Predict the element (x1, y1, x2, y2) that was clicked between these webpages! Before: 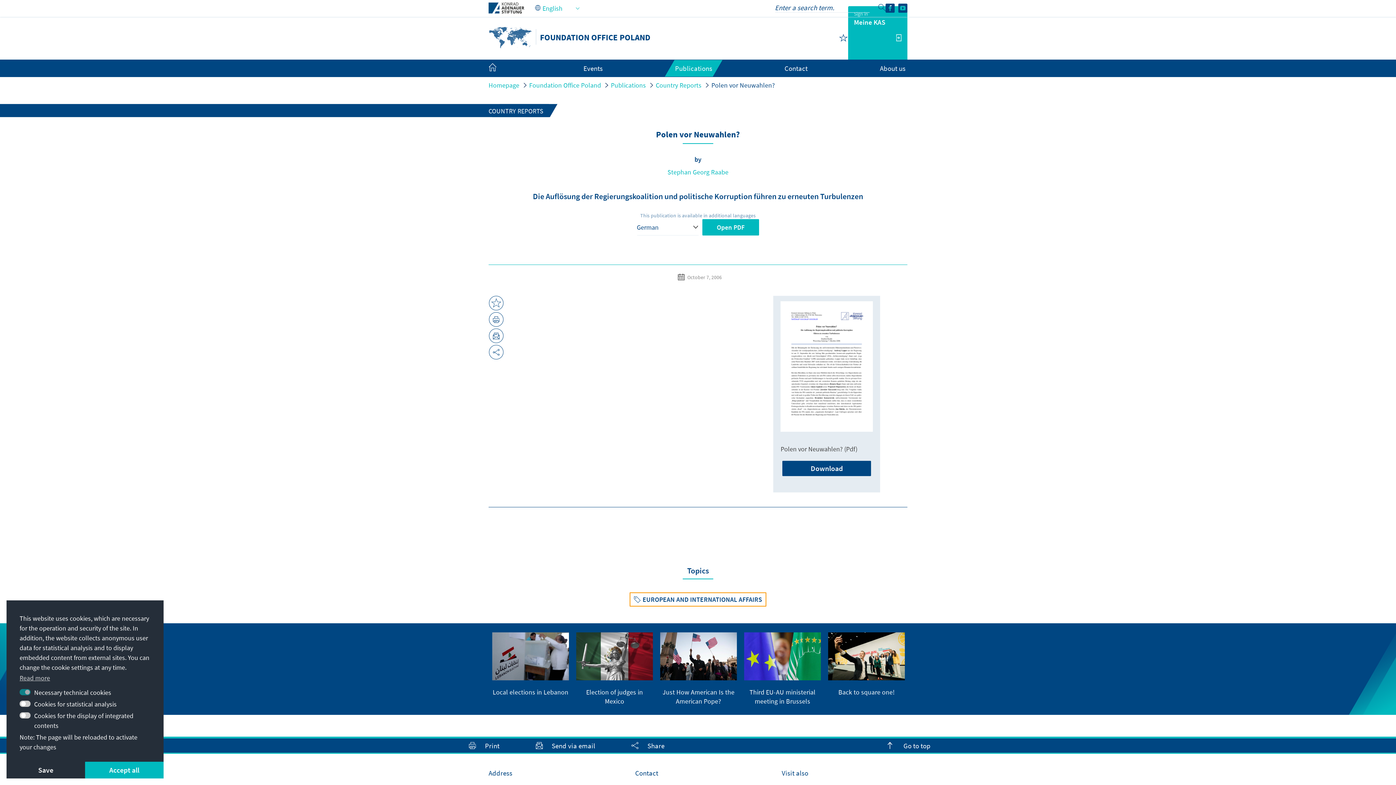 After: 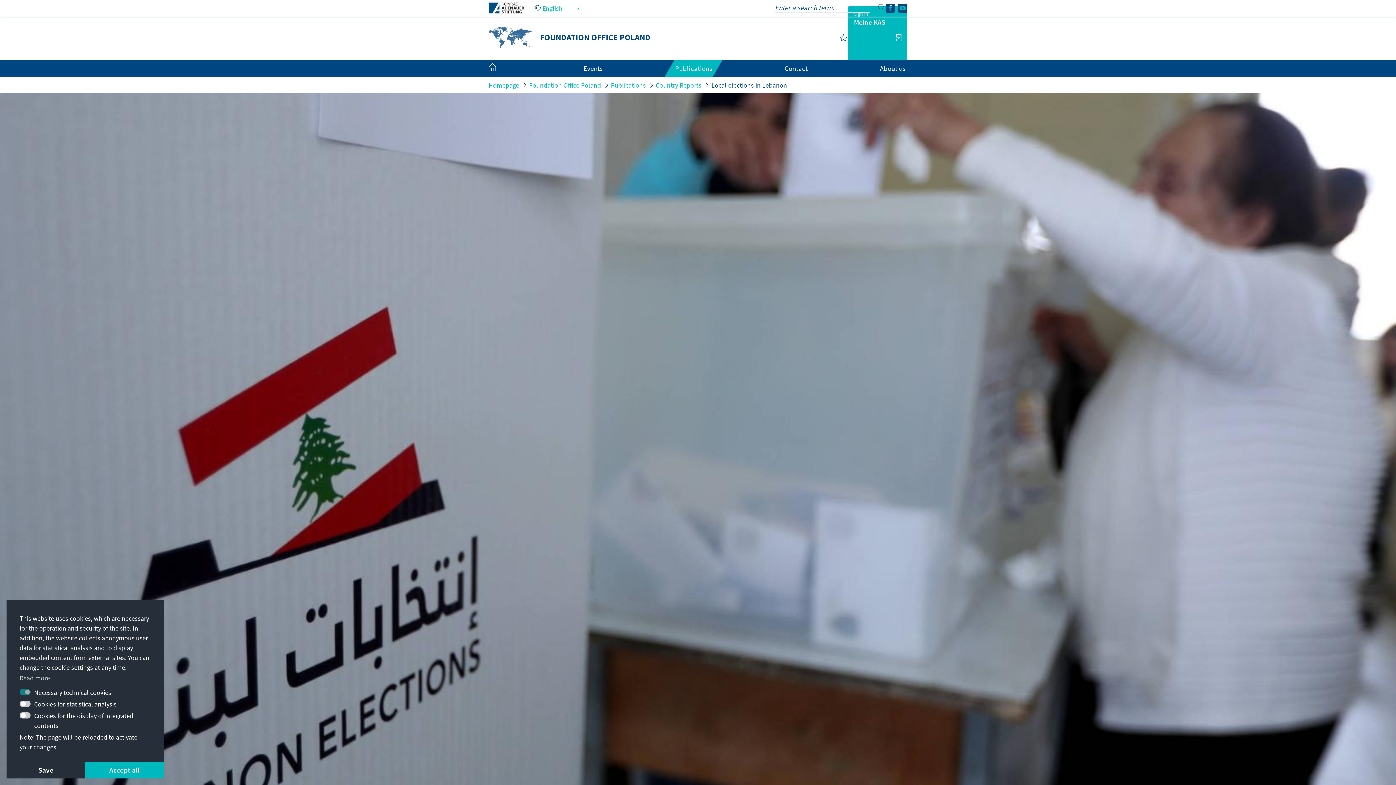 Action: label: Local elections in Lebanon bbox: (492, 632, 569, 696)